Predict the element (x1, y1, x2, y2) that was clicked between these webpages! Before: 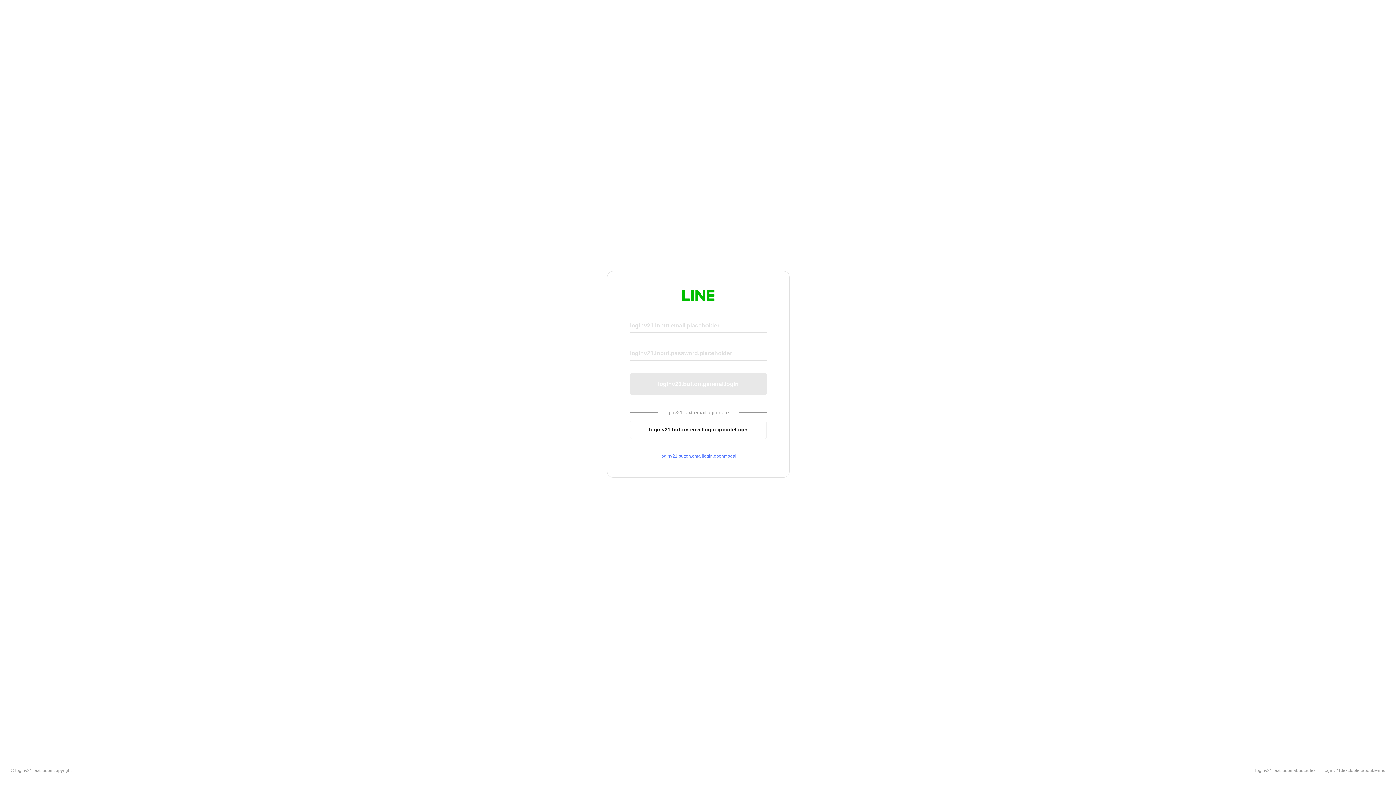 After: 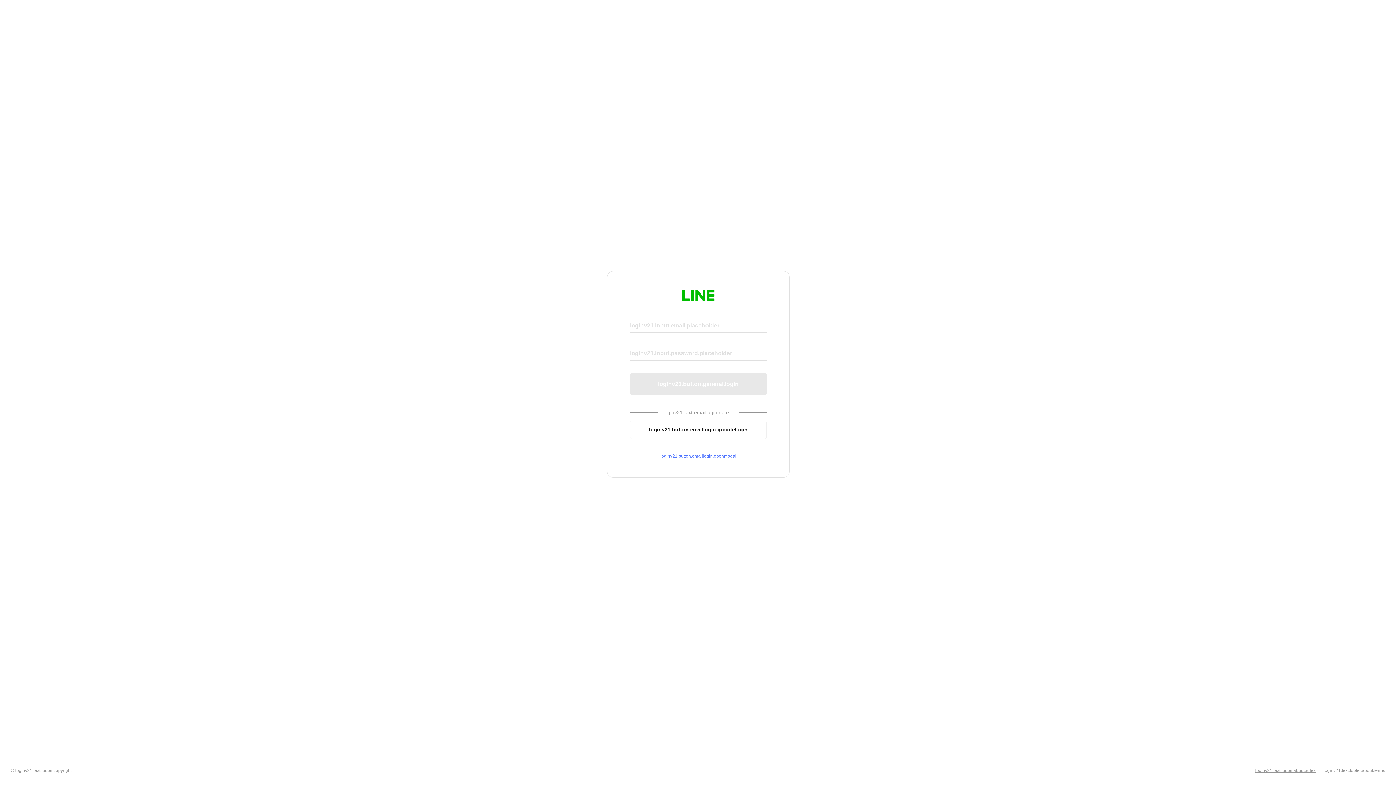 Action: bbox: (1255, 768, 1316, 773) label: loginv21.text.footer.about.rules